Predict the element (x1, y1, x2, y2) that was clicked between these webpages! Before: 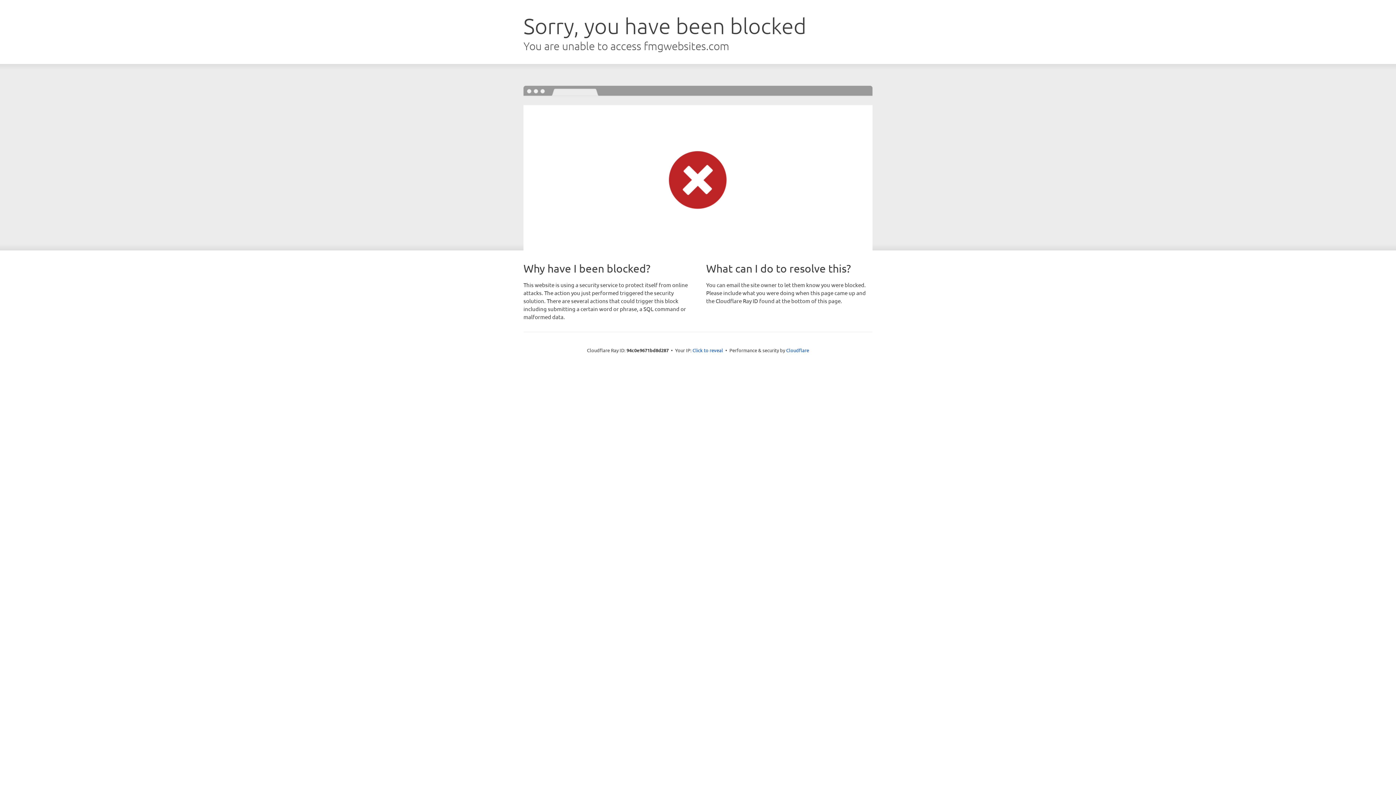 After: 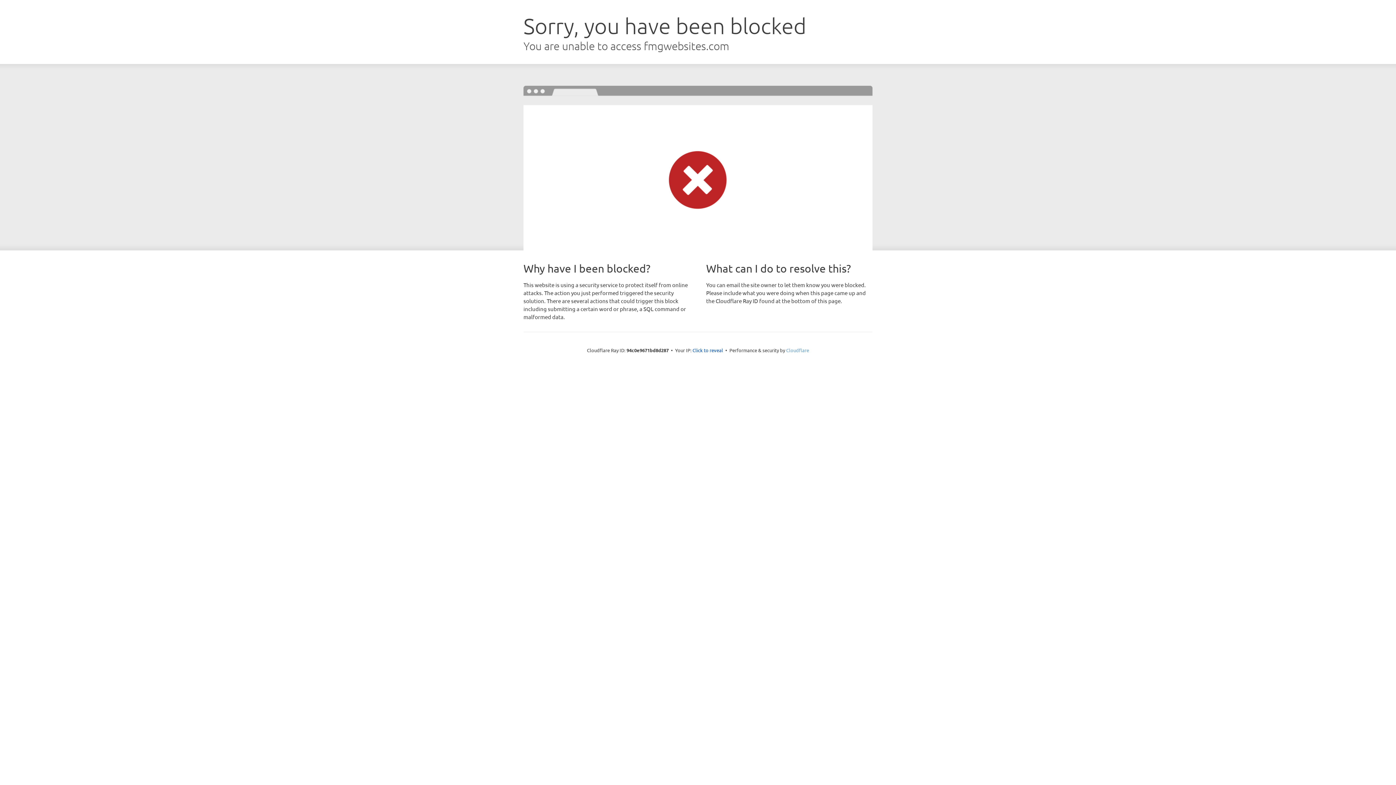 Action: label: Cloudflare bbox: (786, 347, 809, 353)